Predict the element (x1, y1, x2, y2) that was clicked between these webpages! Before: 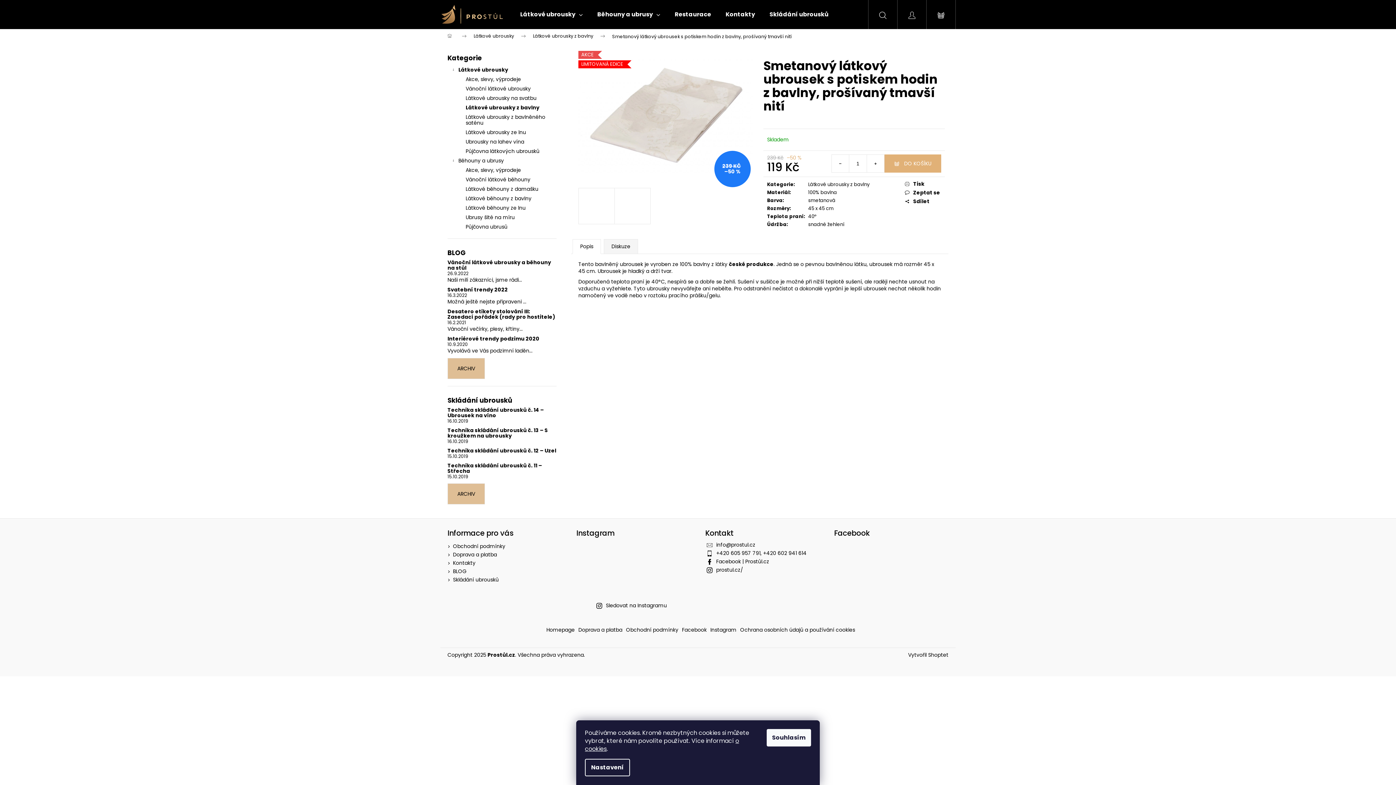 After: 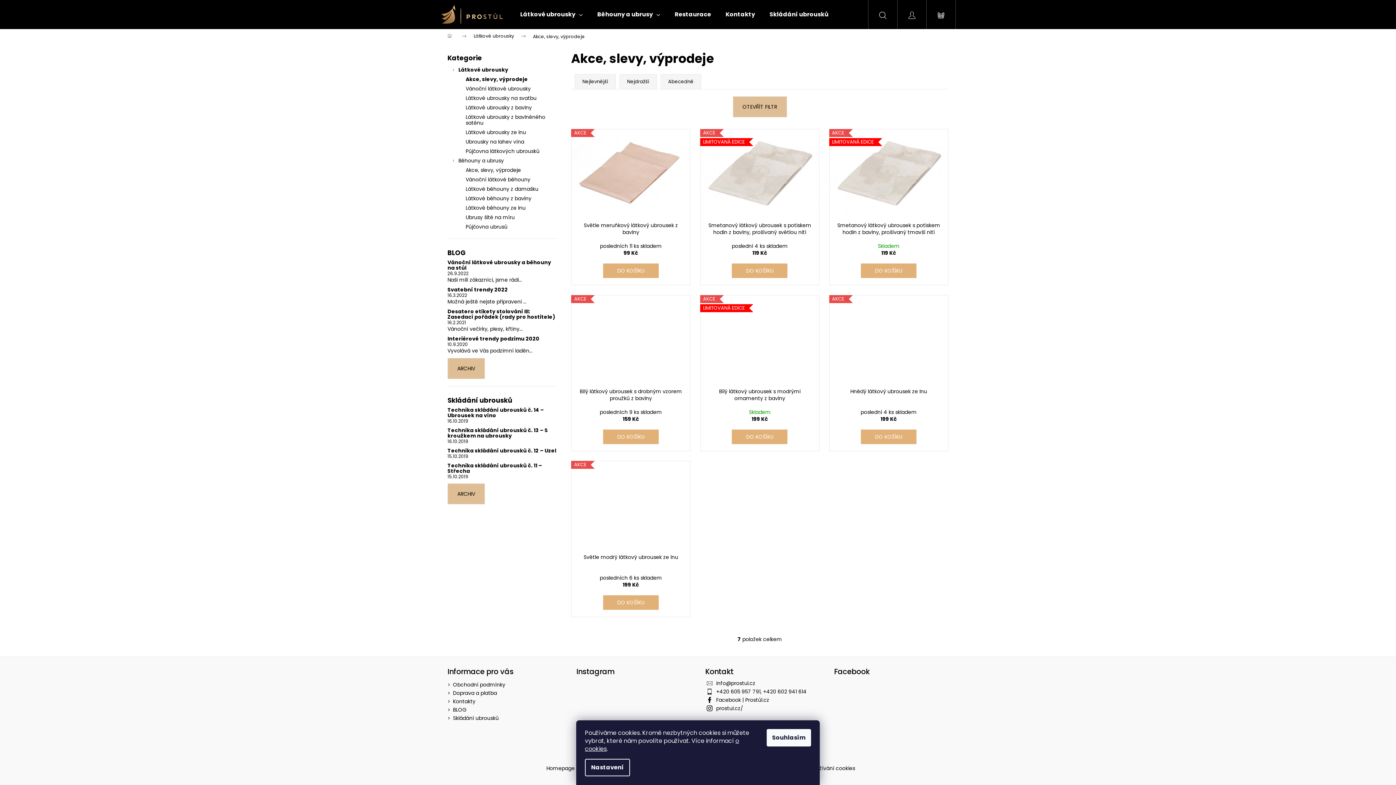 Action: label: Akce, slevy, výprodeje bbox: (447, 74, 556, 84)